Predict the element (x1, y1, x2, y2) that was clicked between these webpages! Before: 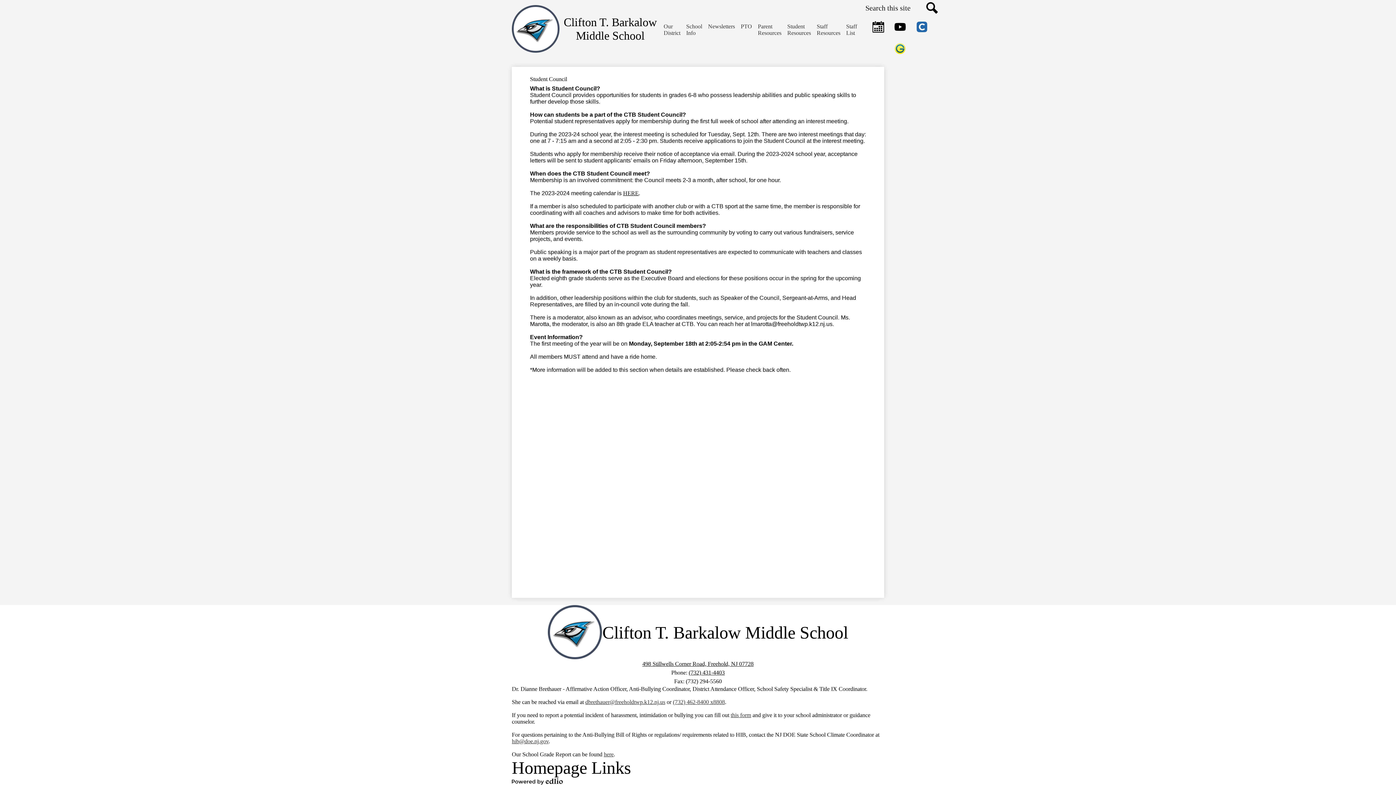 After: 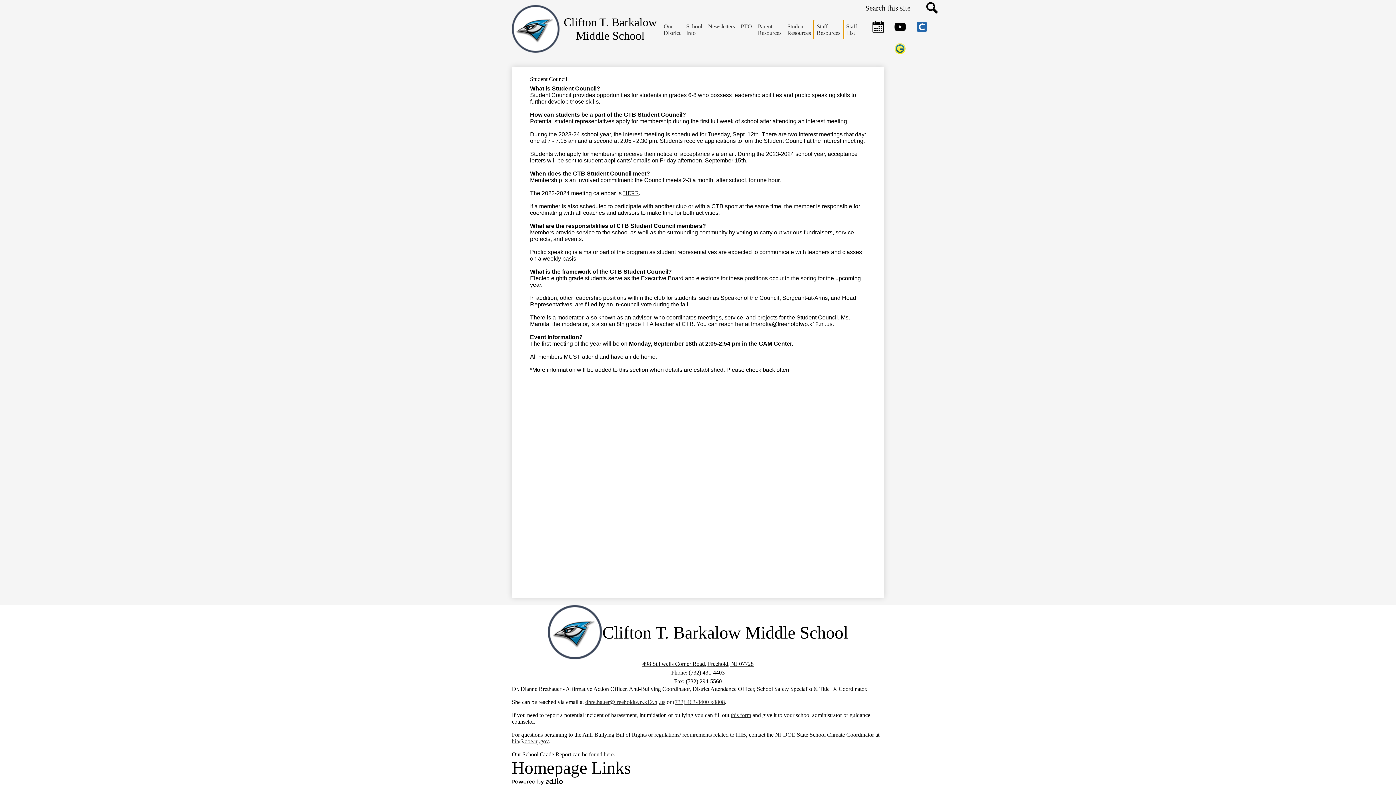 Action: bbox: (814, 20, 843, 39) label: Staff Resources